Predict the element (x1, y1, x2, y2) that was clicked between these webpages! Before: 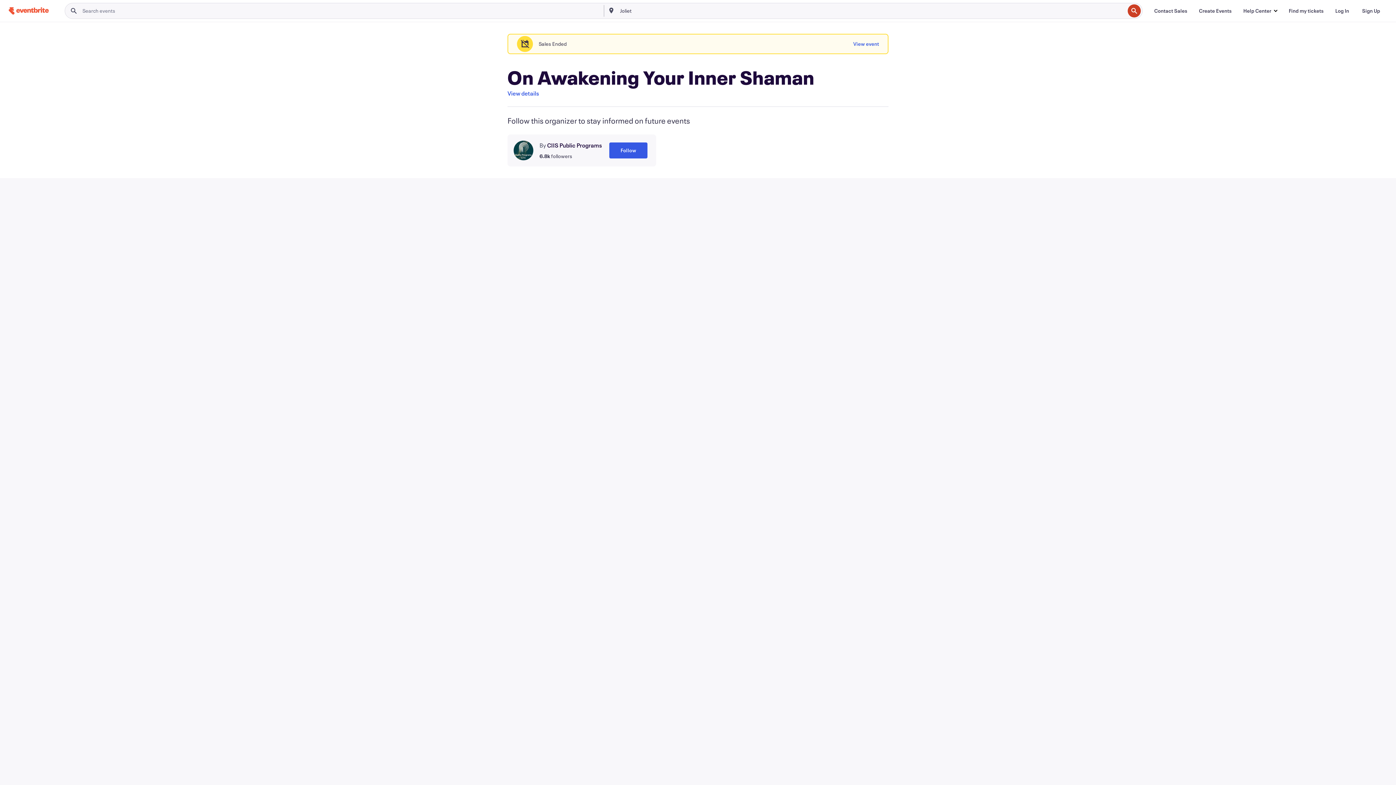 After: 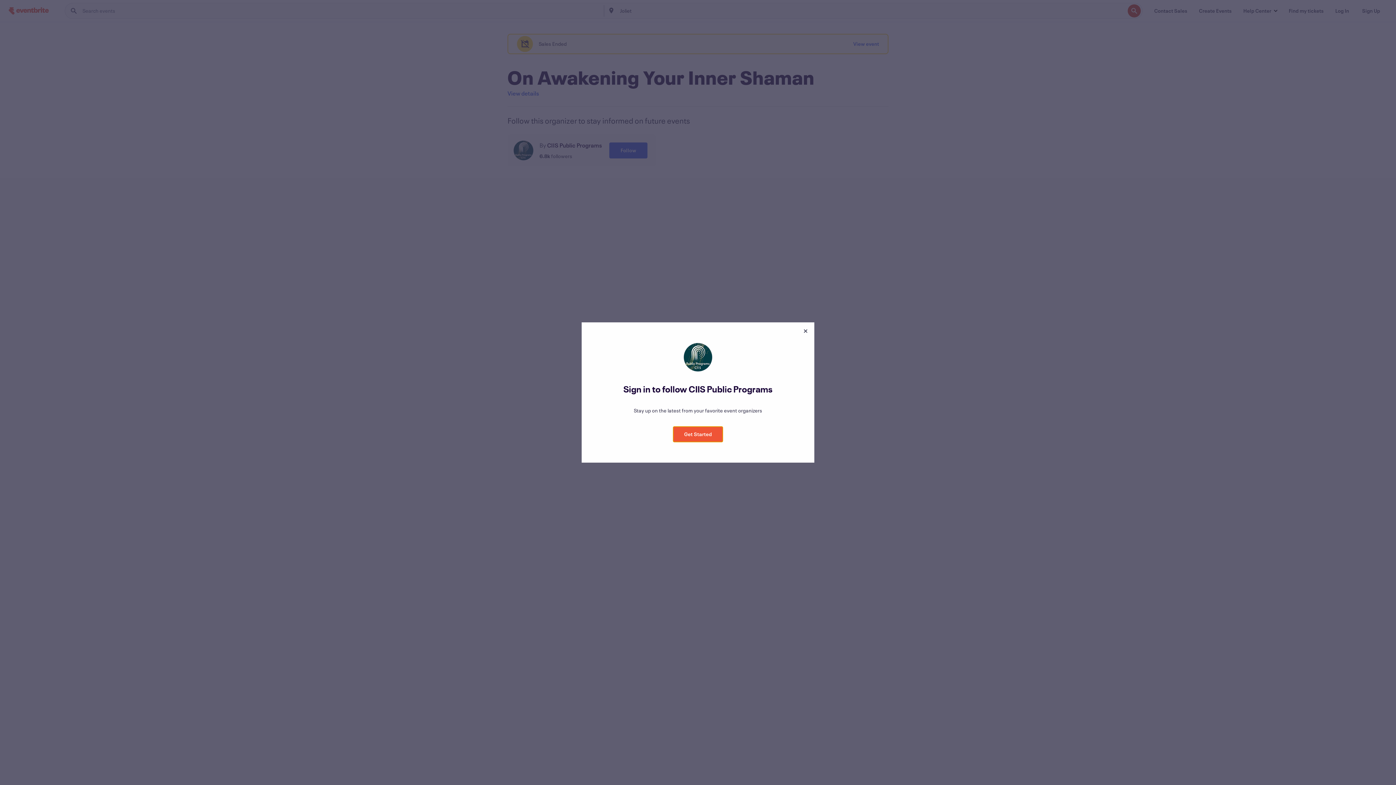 Action: label: Follow bbox: (609, 142, 647, 158)